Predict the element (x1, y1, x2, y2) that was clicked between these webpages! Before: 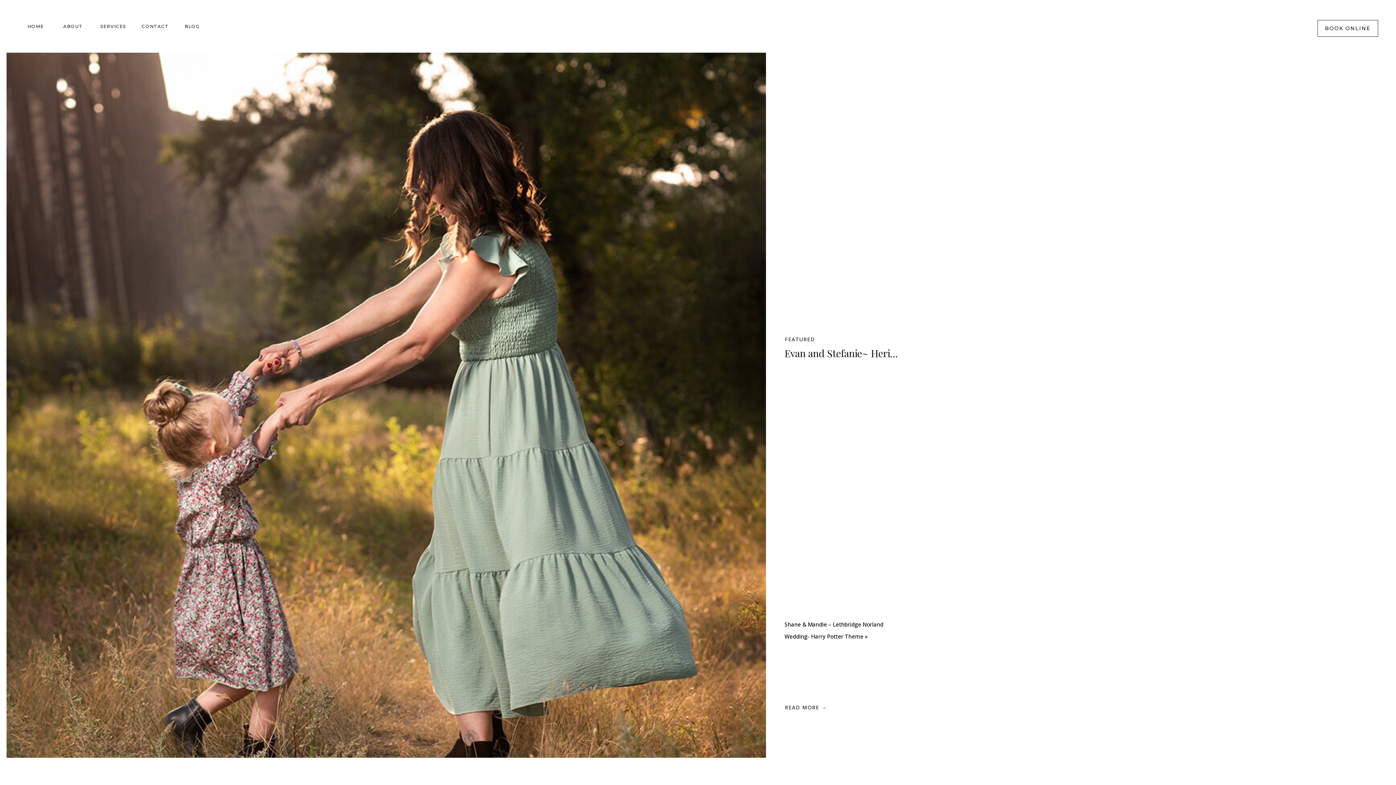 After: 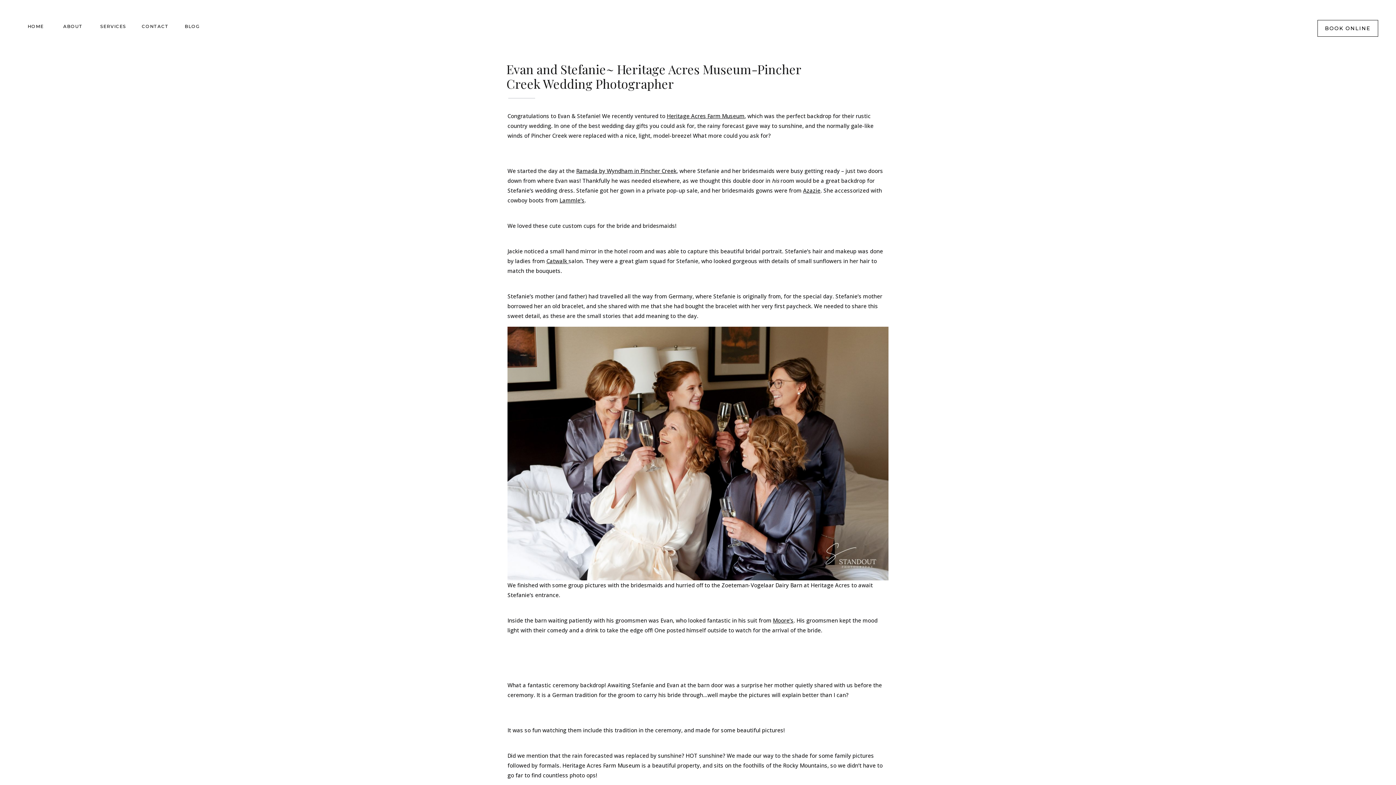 Action: label: READ MORE → bbox: (785, 703, 872, 709)